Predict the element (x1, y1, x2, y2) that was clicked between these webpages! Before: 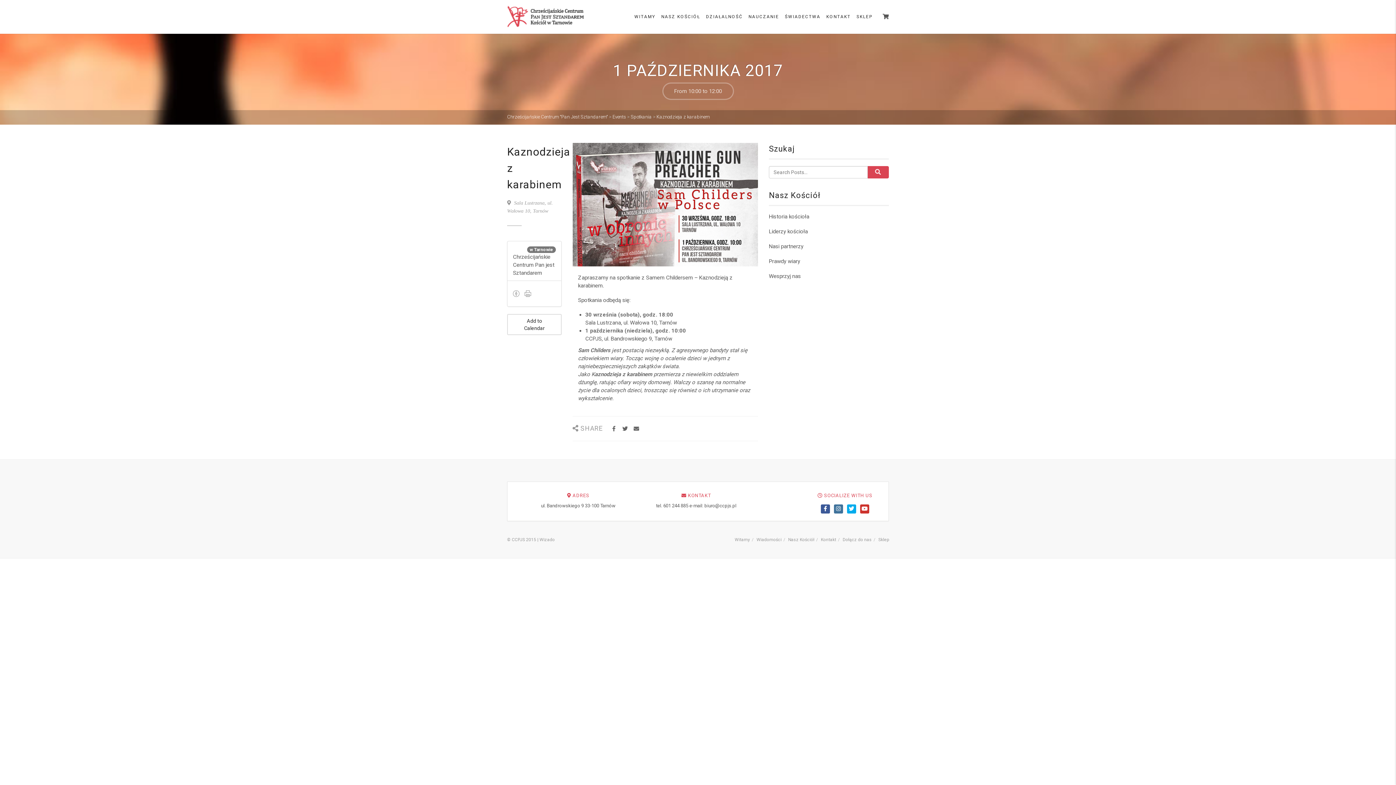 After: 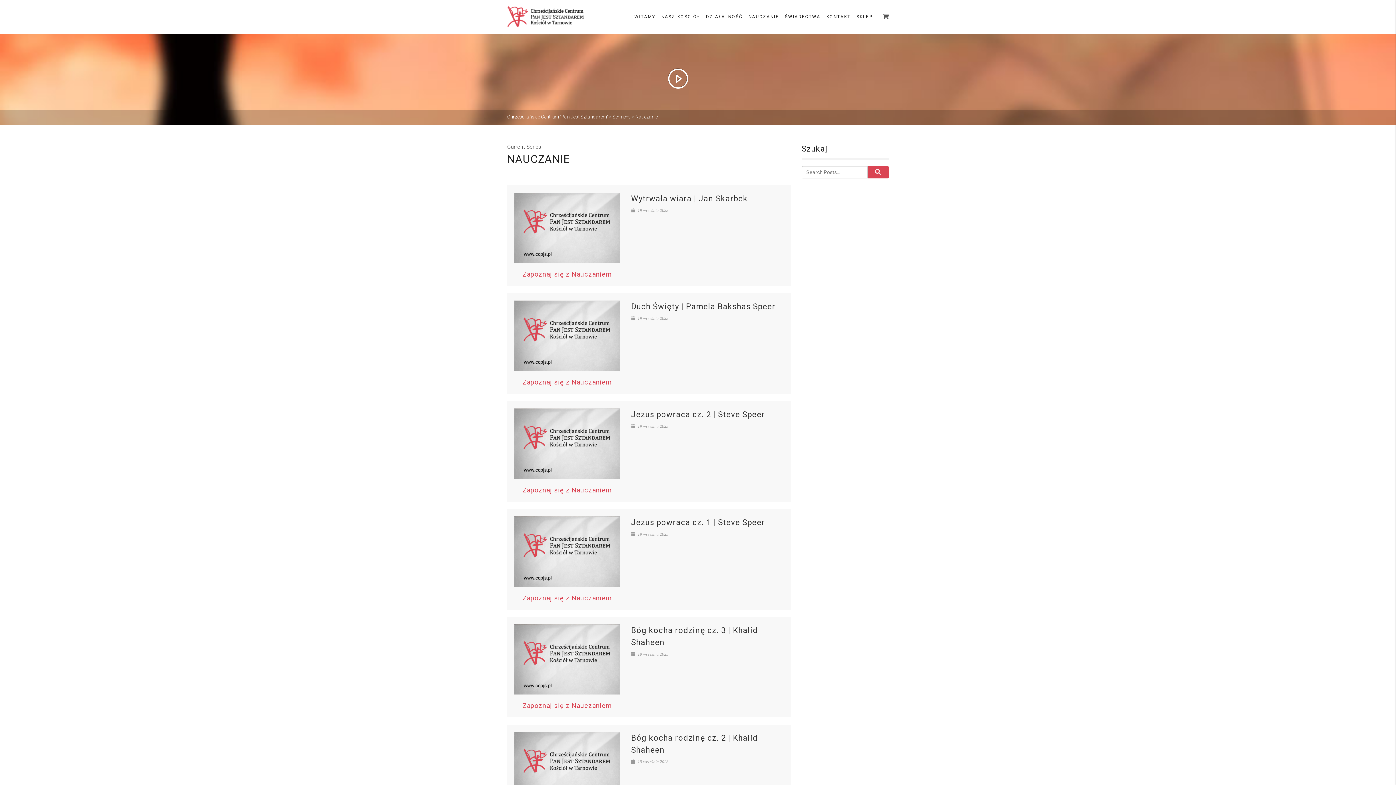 Action: label: NAUCZANIE bbox: (745, 0, 782, 33)